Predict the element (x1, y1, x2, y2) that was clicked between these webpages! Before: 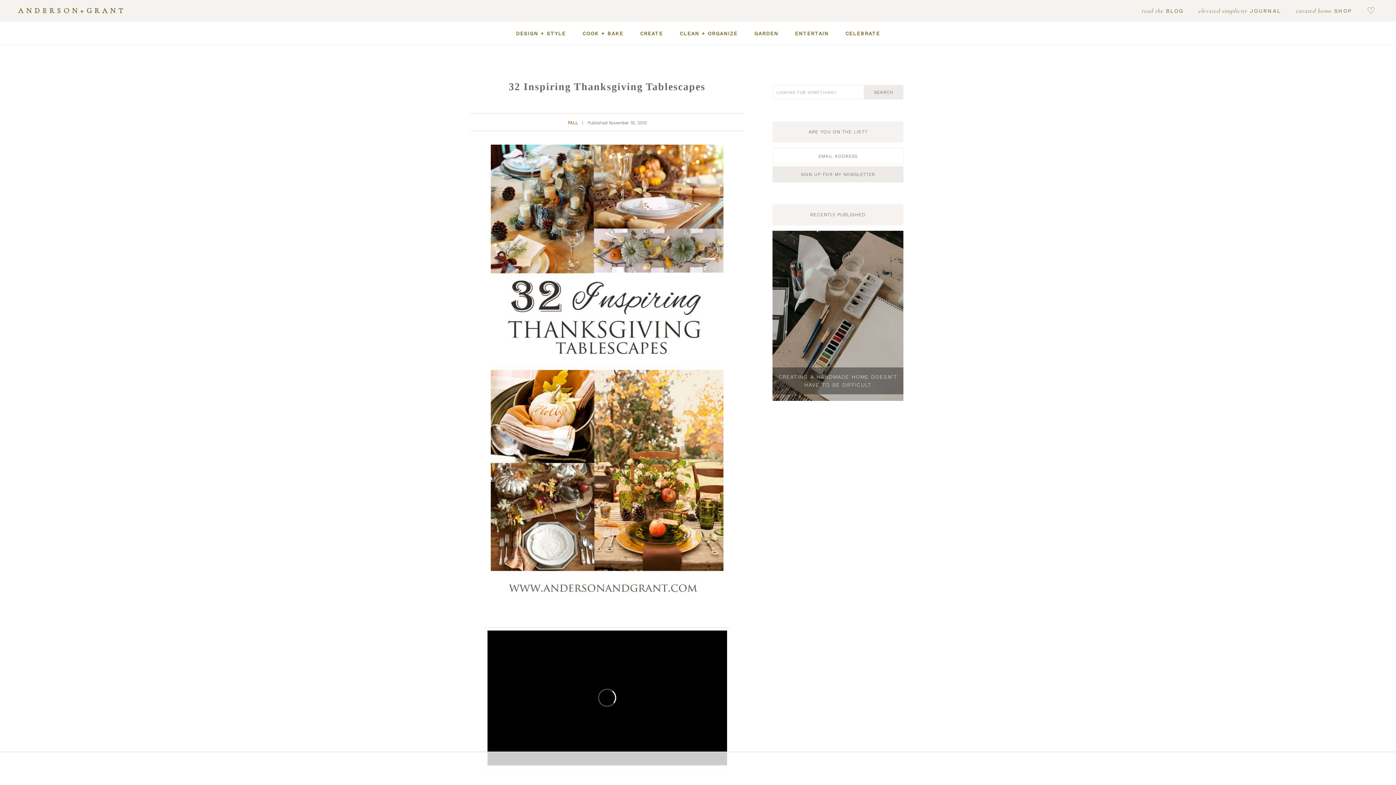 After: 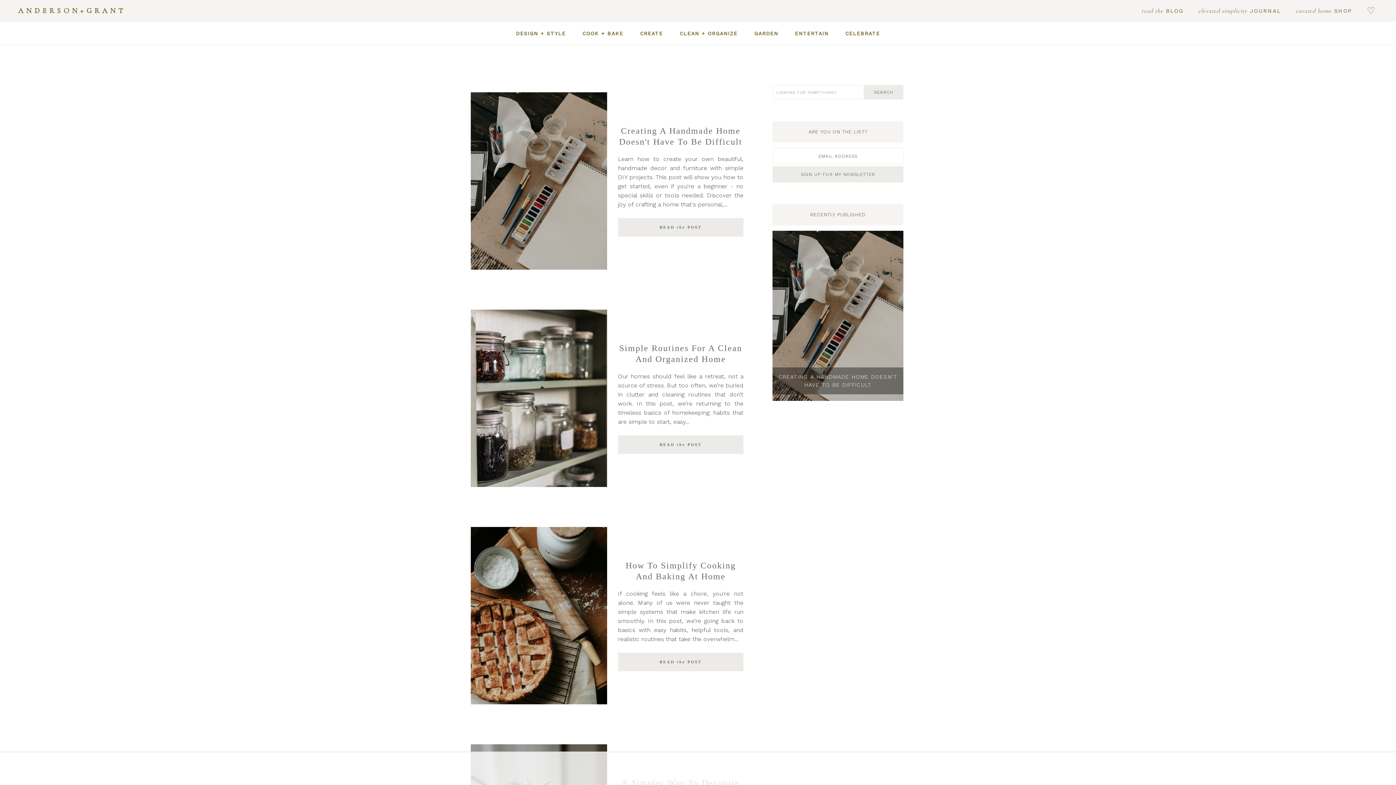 Action: bbox: (1134, 0, 1191, 21) label: read the BLOG